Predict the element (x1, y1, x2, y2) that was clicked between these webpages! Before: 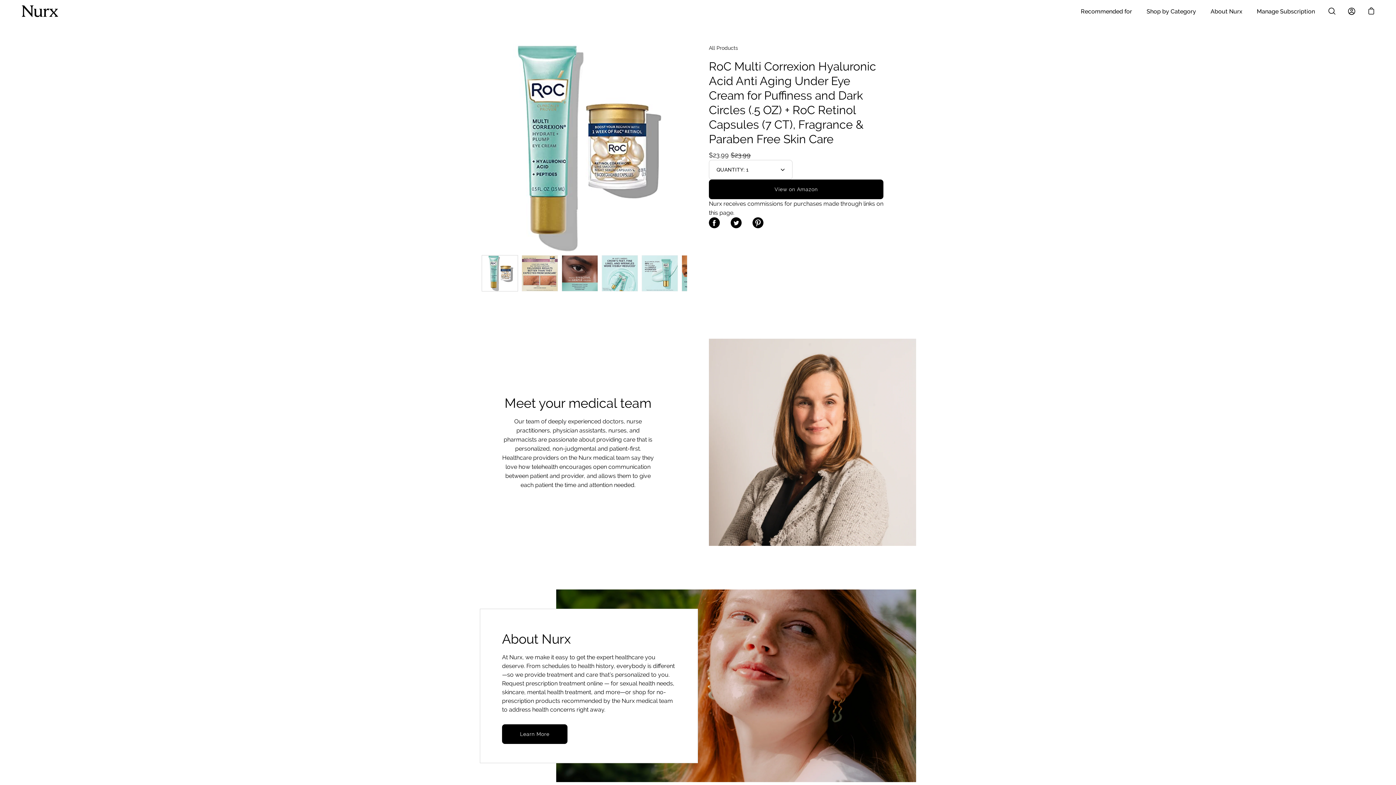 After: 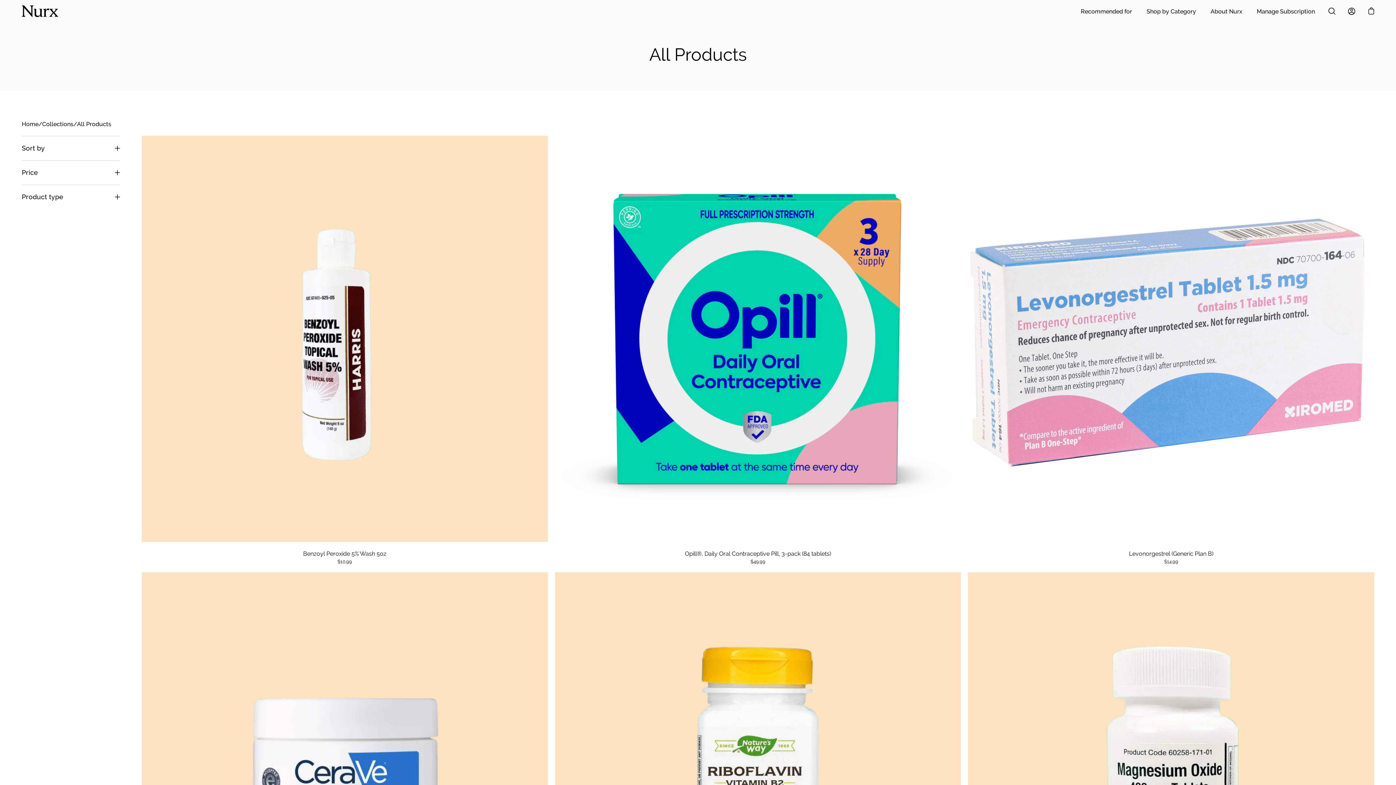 Action: label: Shop by Category bbox: (1146, 6, 1196, 15)